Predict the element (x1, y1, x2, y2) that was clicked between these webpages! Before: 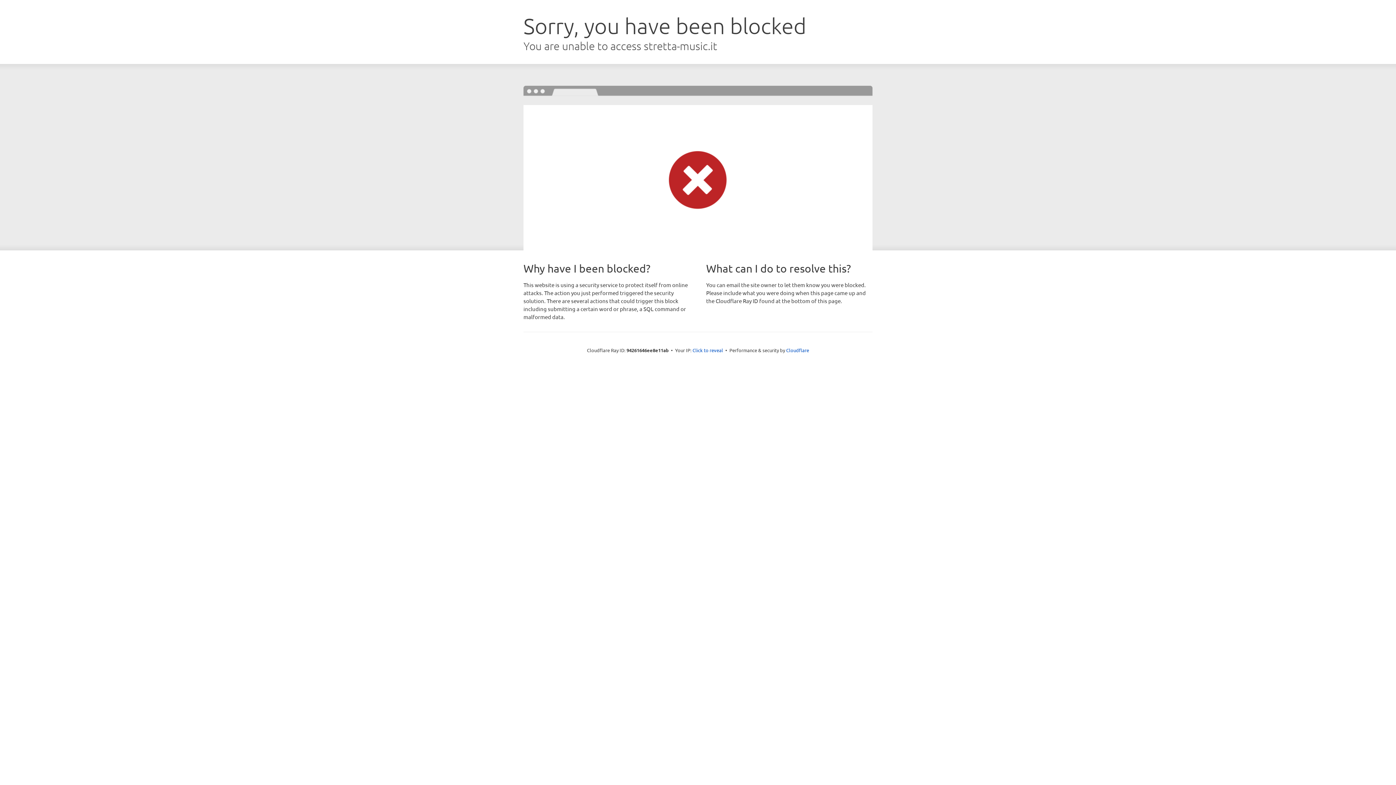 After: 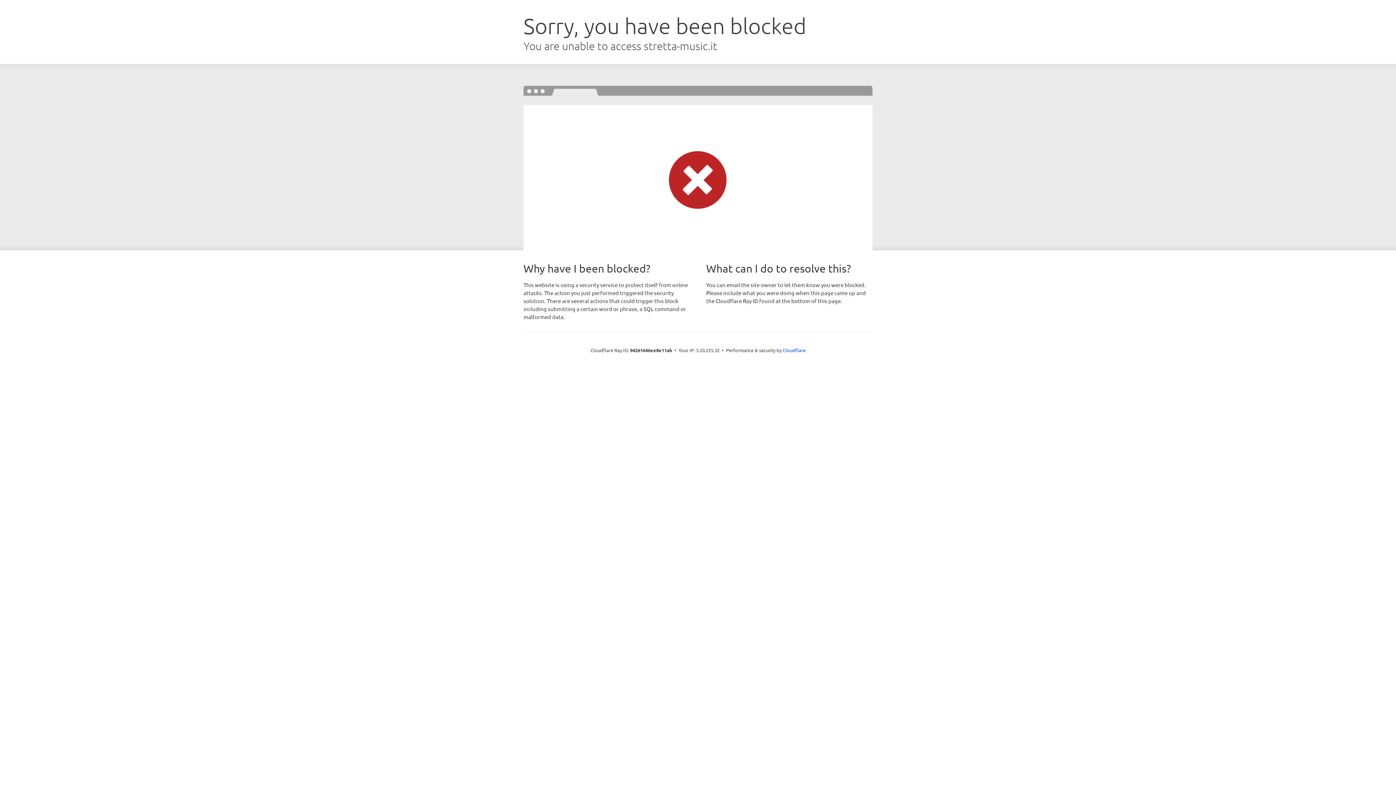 Action: bbox: (692, 346, 723, 353) label: Click to reveal